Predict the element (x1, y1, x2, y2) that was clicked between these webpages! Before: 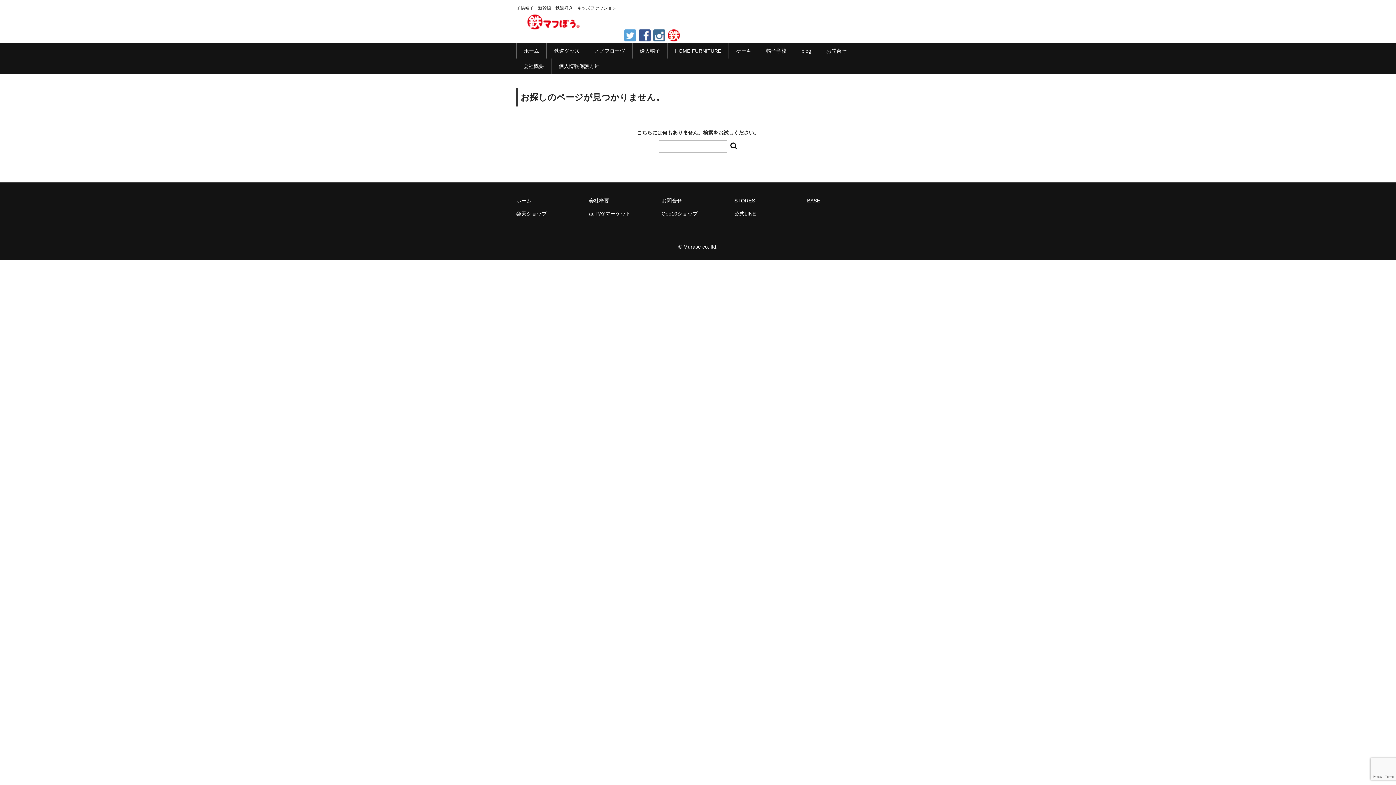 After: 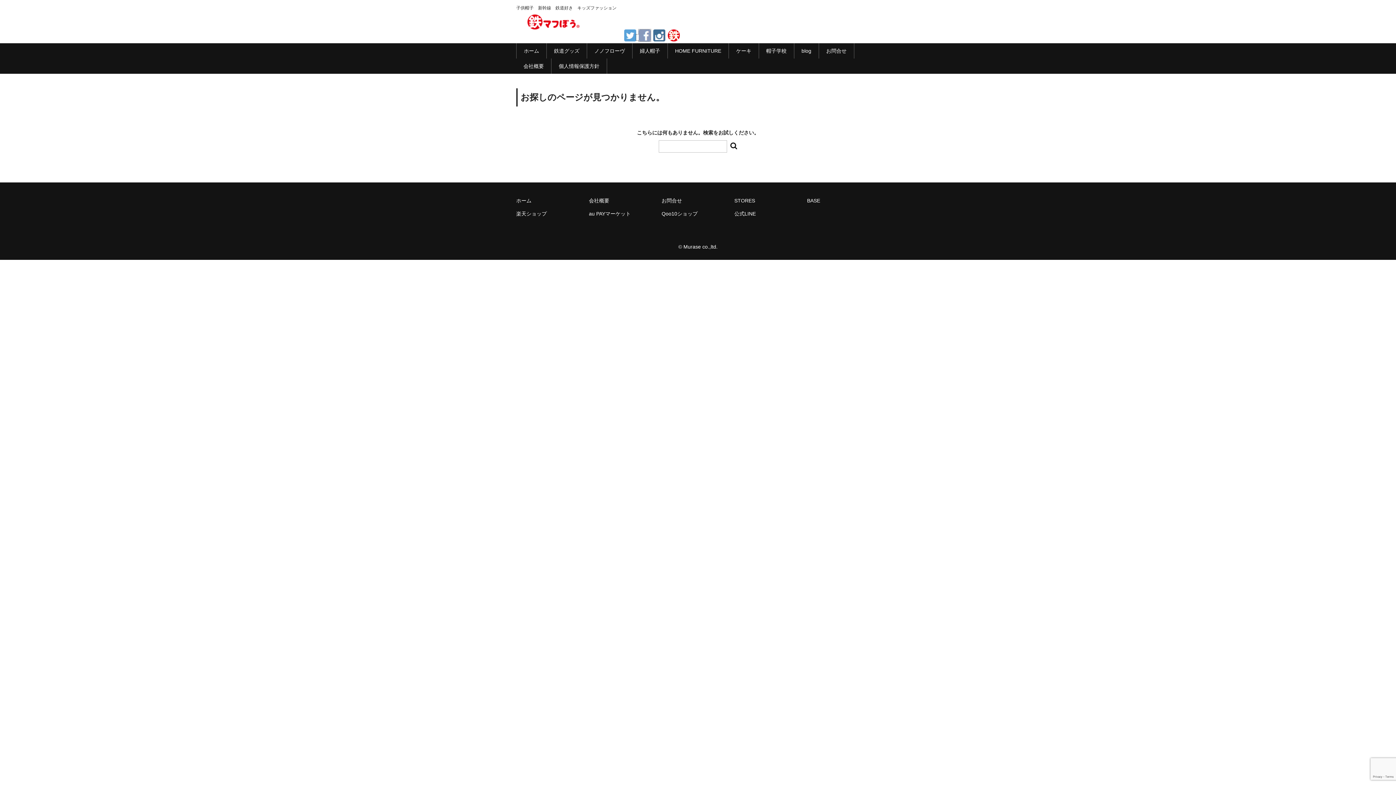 Action: bbox: (636, 34, 650, 40)